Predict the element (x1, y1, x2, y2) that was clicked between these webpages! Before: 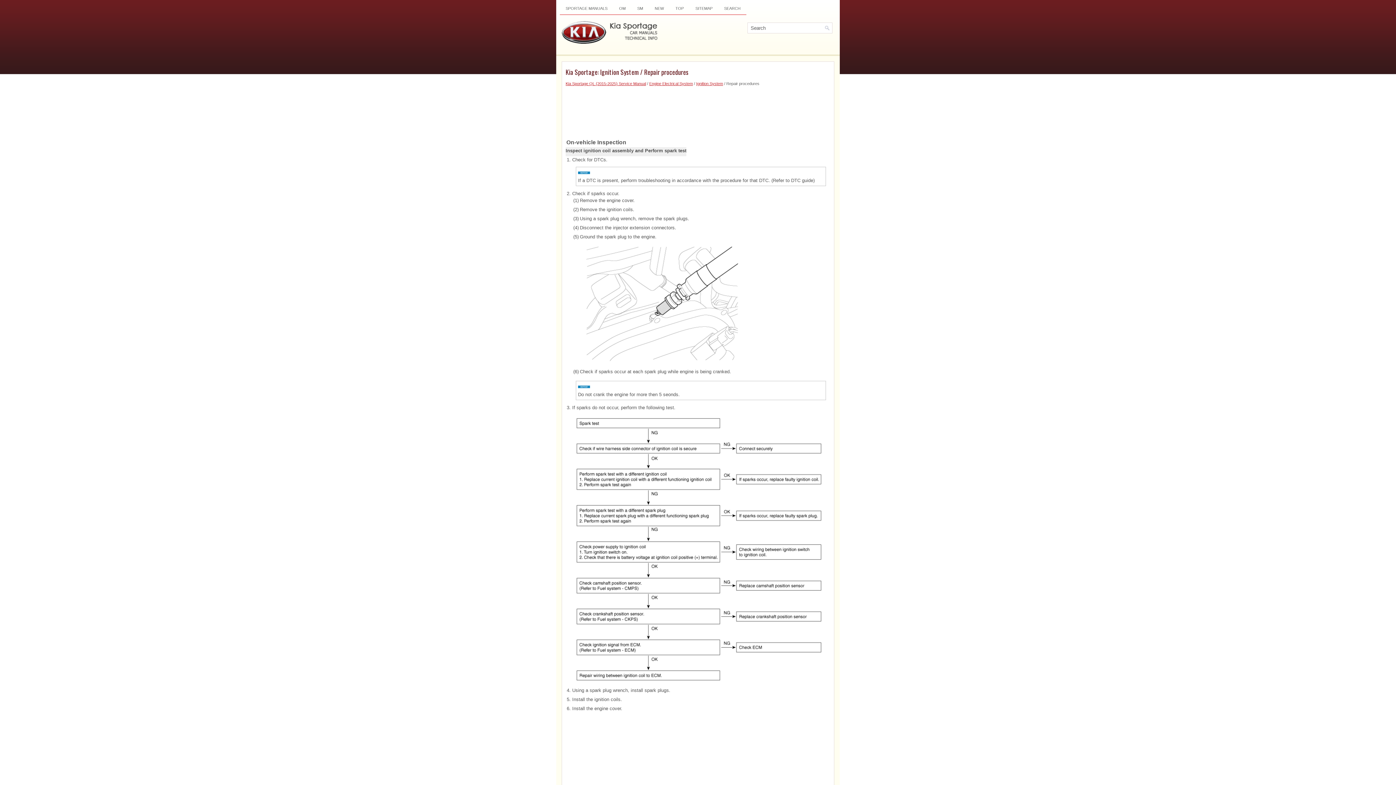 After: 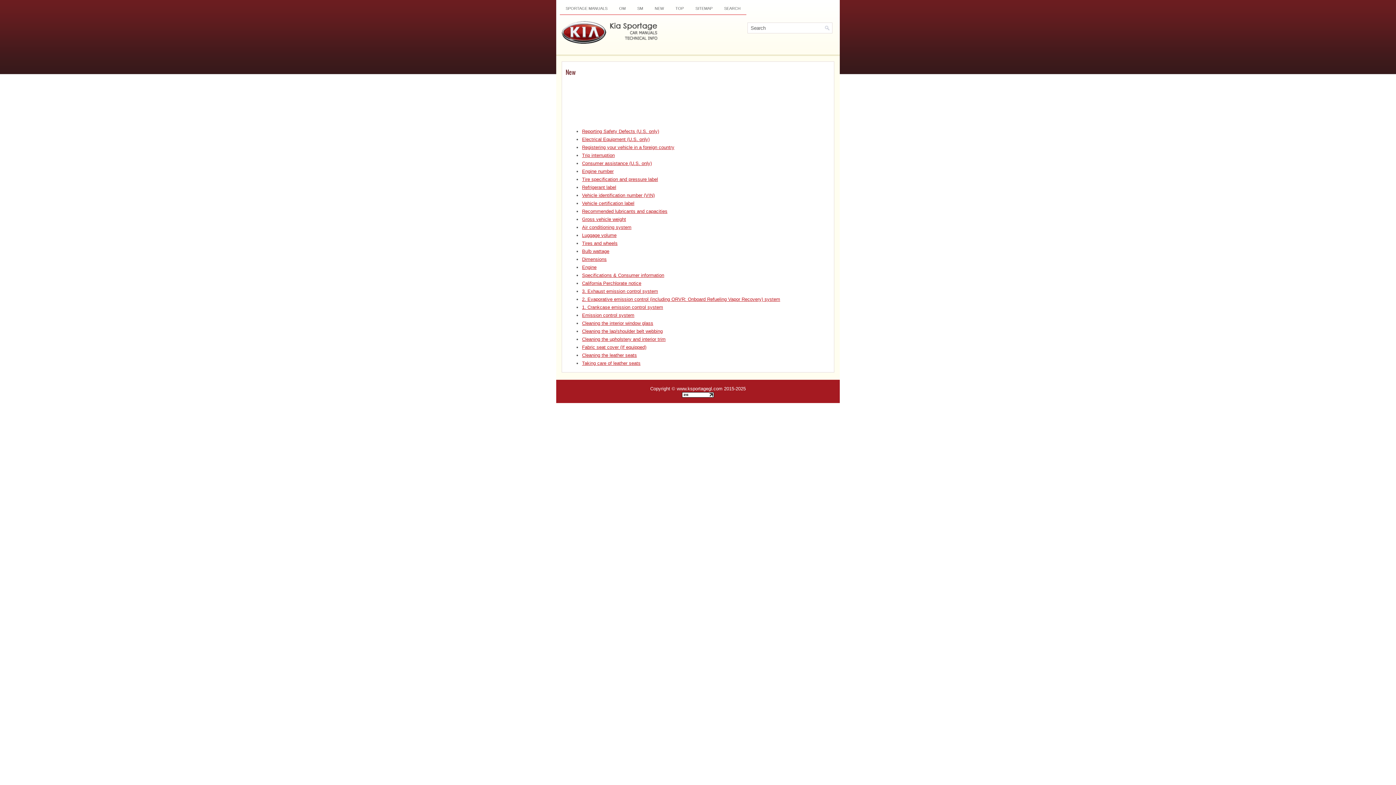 Action: label: NEW bbox: (649, 3, 669, 13)